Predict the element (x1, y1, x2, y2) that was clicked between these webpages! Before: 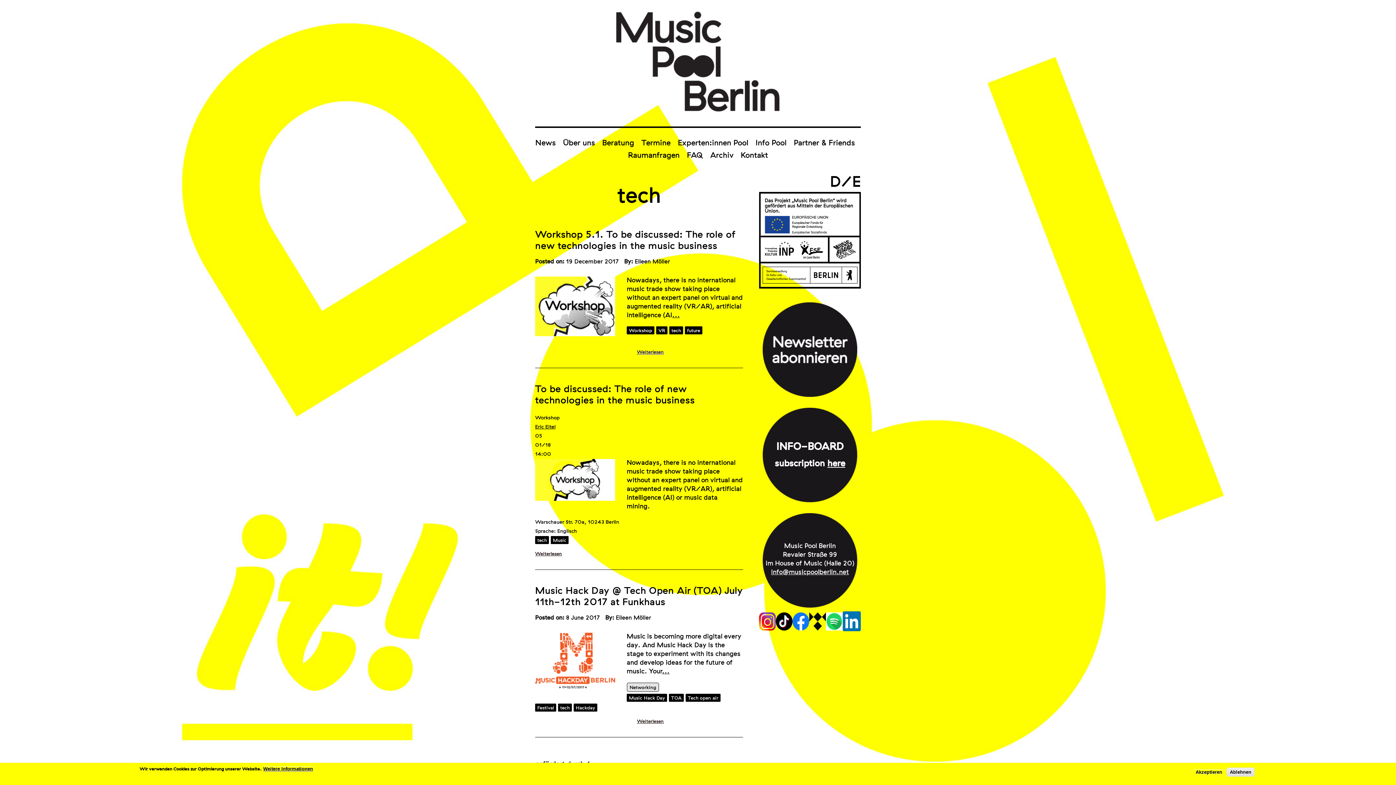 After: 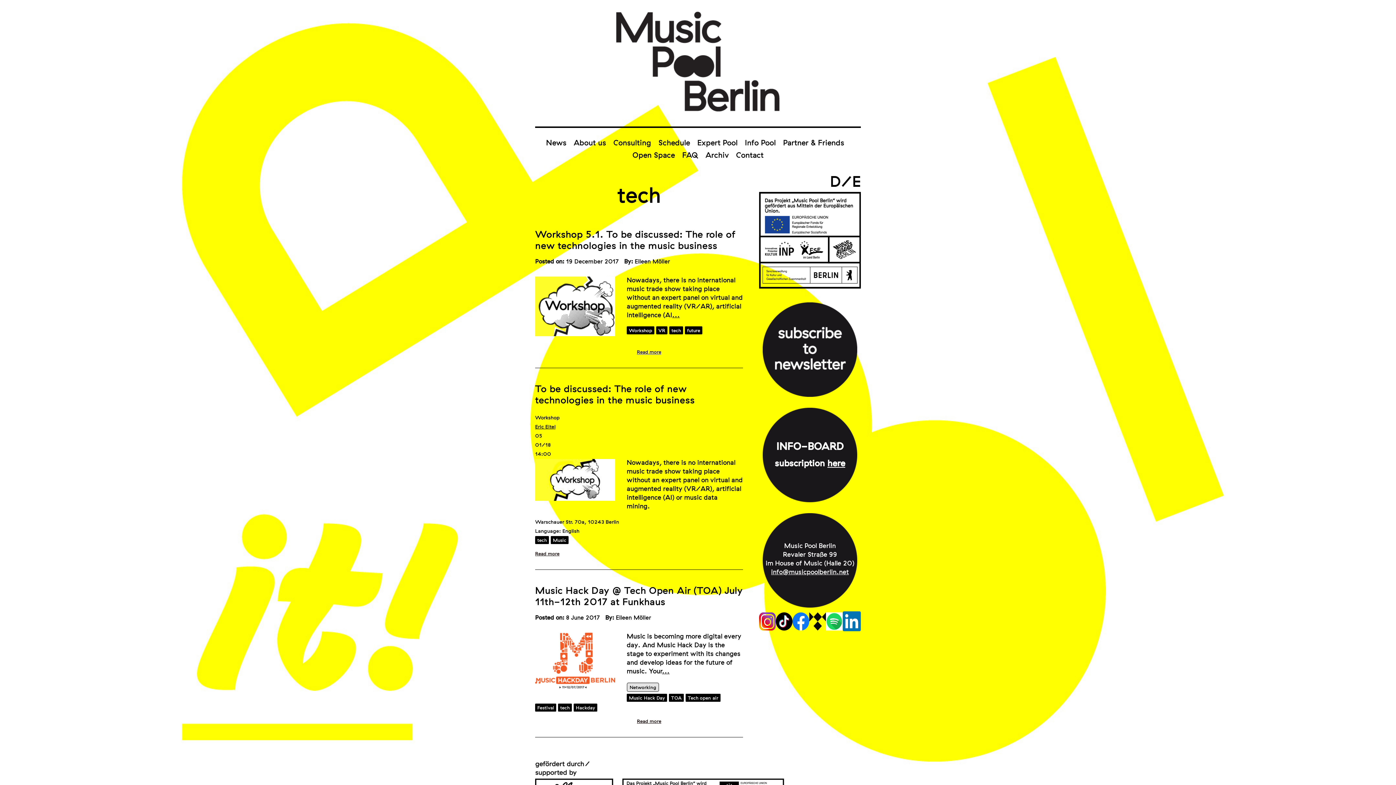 Action: label: E bbox: (852, 176, 861, 189)